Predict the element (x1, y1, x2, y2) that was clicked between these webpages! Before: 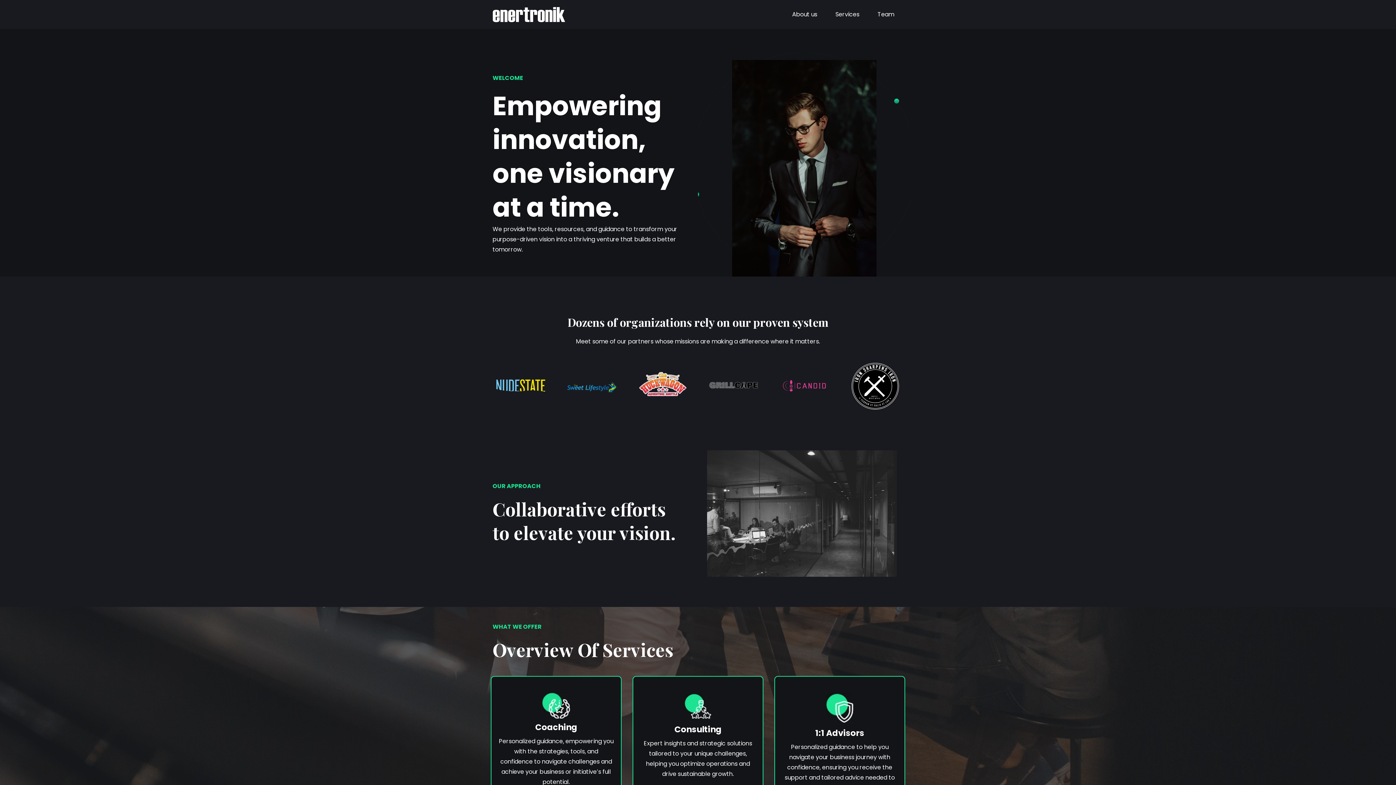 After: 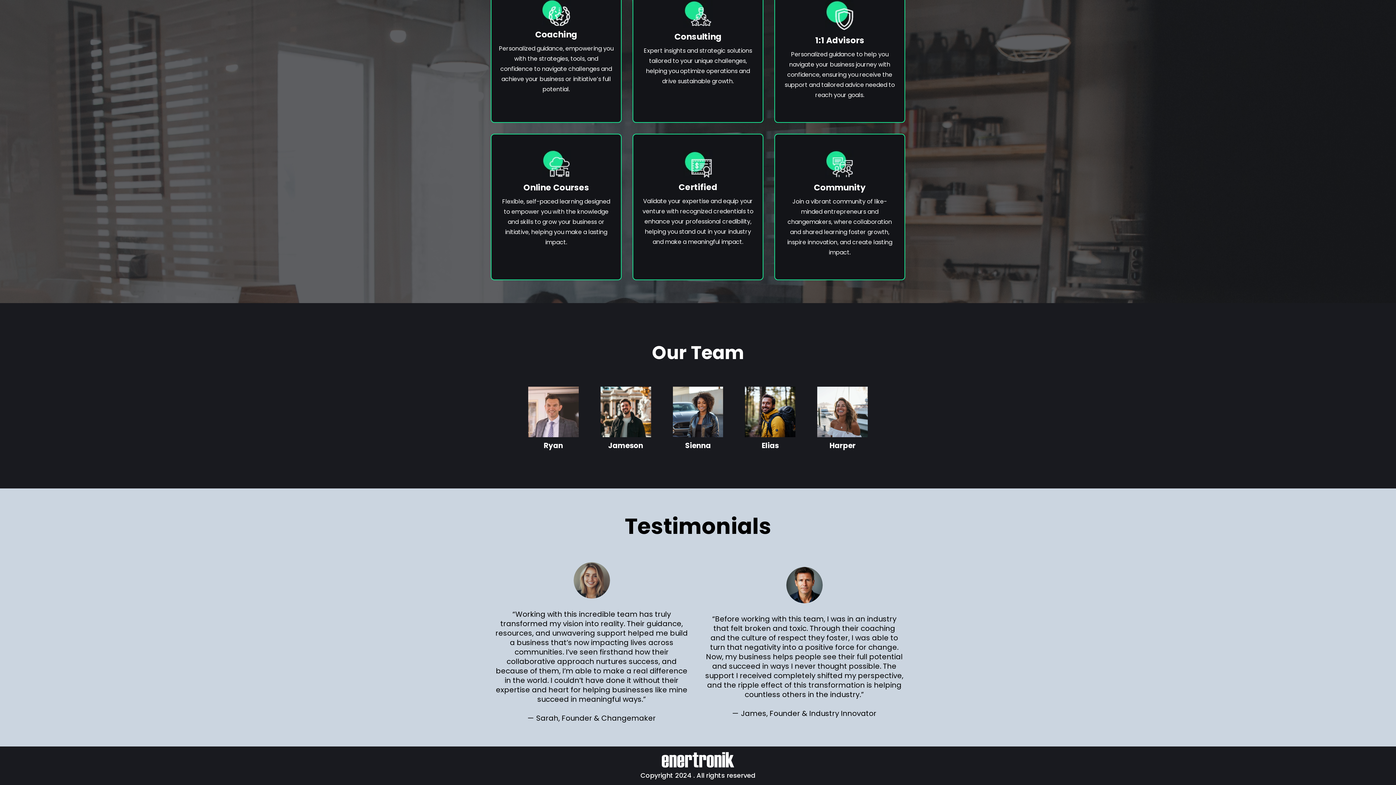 Action: bbox: (868, 9, 903, 20) label: Team